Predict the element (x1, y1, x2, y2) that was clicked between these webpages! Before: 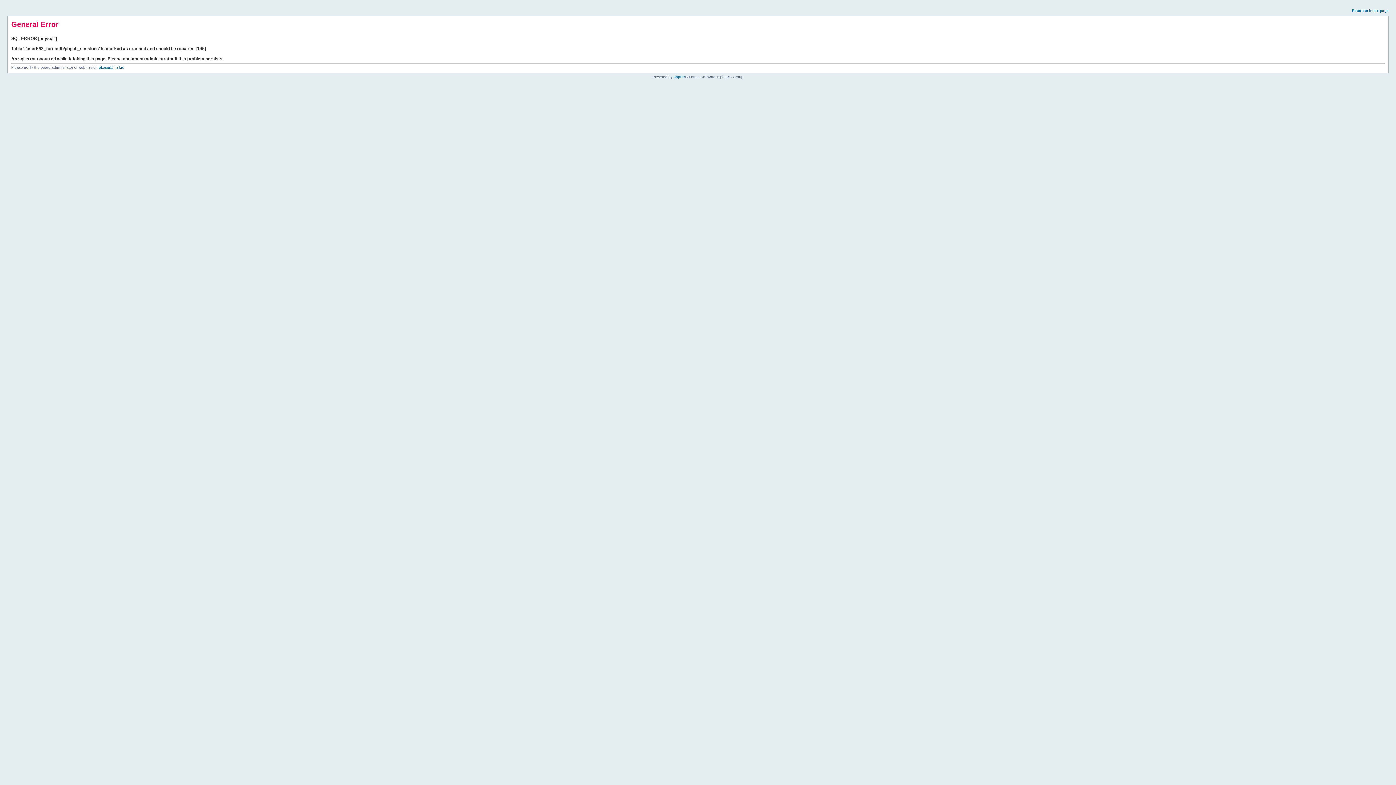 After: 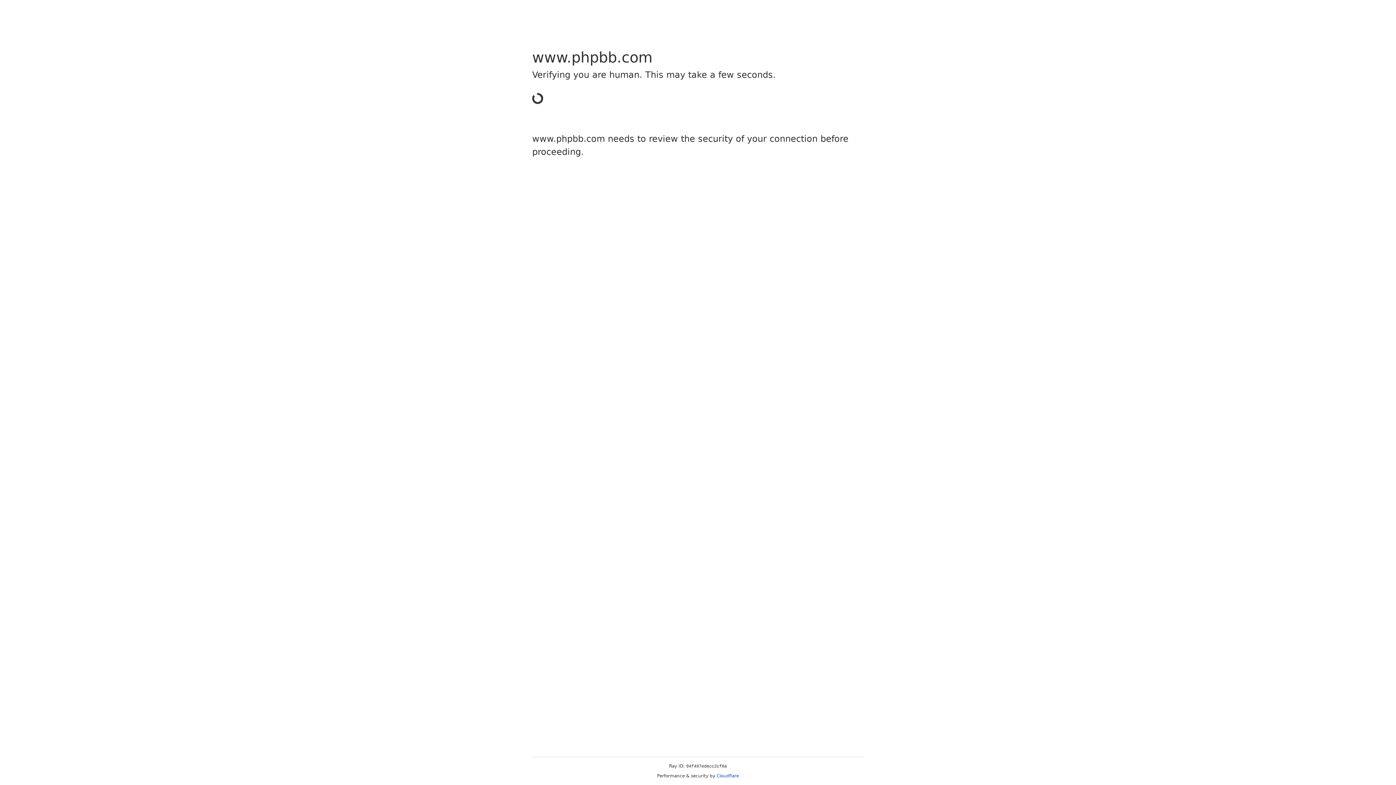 Action: label: phpBB bbox: (673, 74, 685, 78)